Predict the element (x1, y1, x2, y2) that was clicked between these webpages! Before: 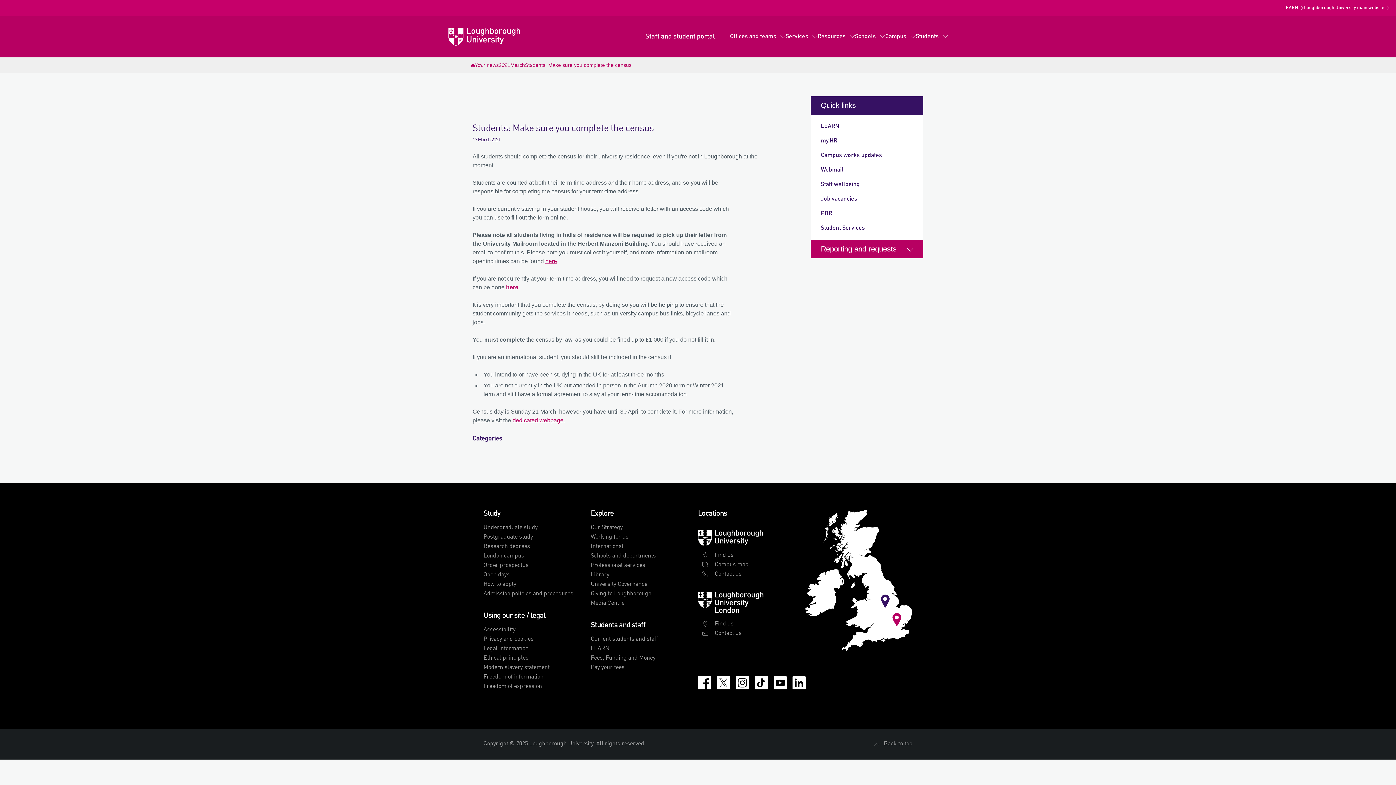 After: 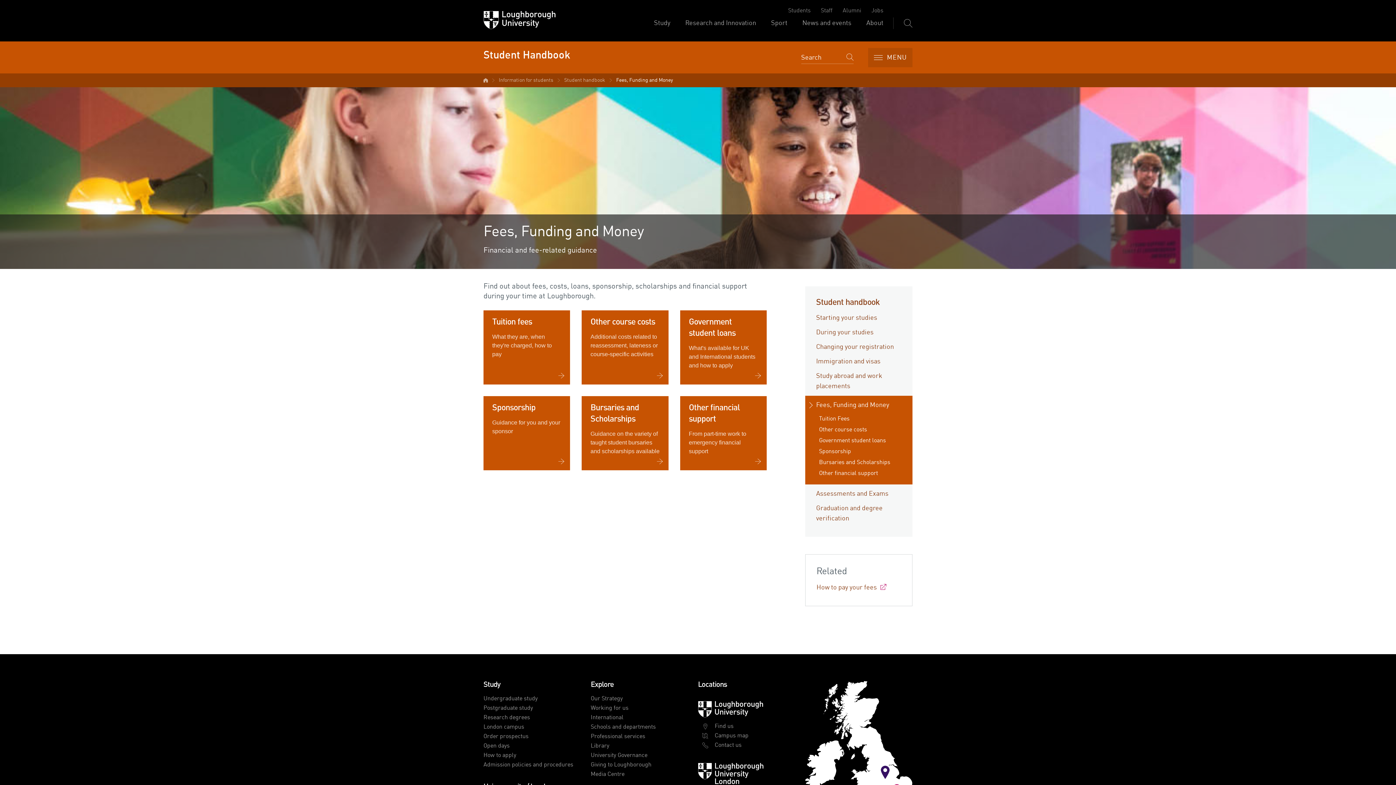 Action: bbox: (590, 655, 655, 661) label: Fees, Funding and Money